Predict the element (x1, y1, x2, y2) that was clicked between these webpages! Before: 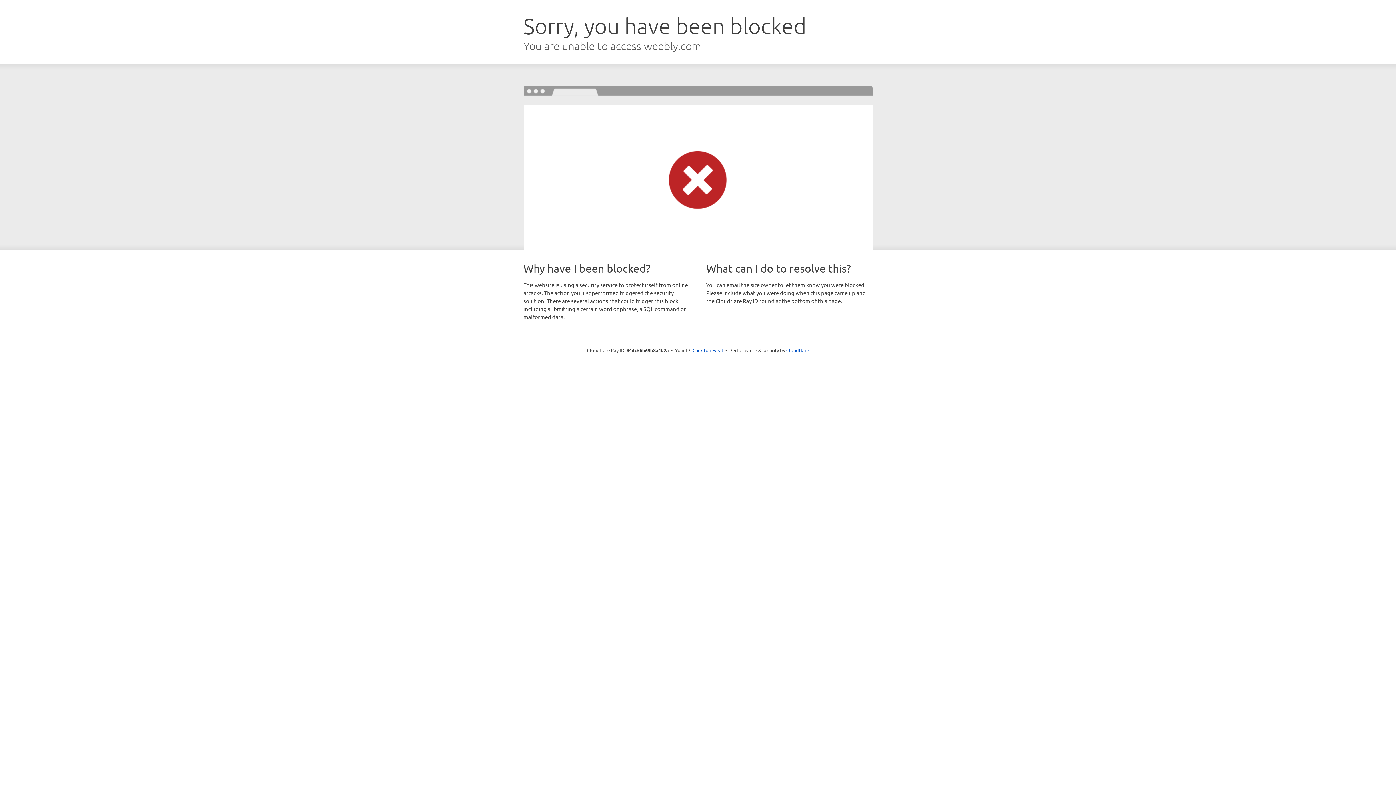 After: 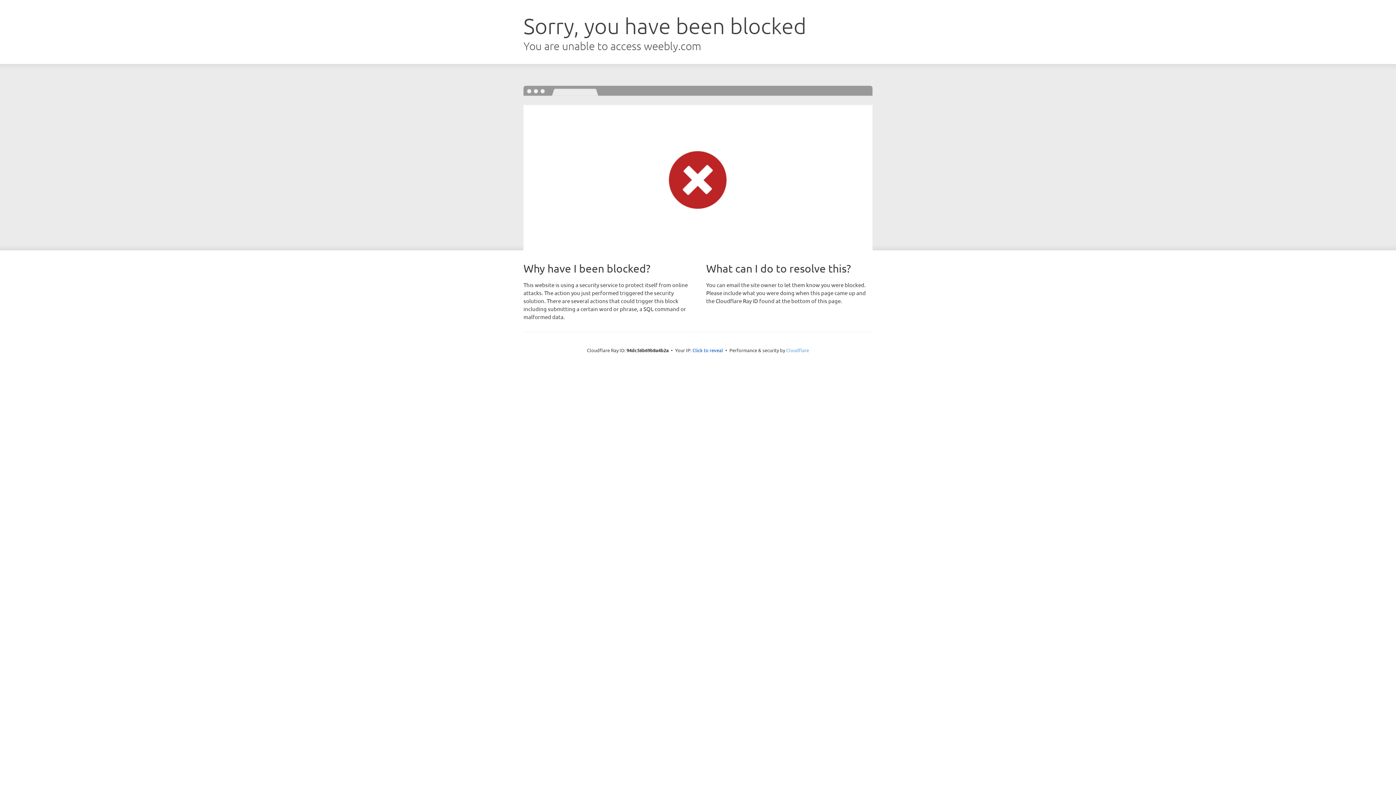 Action: bbox: (786, 347, 809, 353) label: Cloudflare